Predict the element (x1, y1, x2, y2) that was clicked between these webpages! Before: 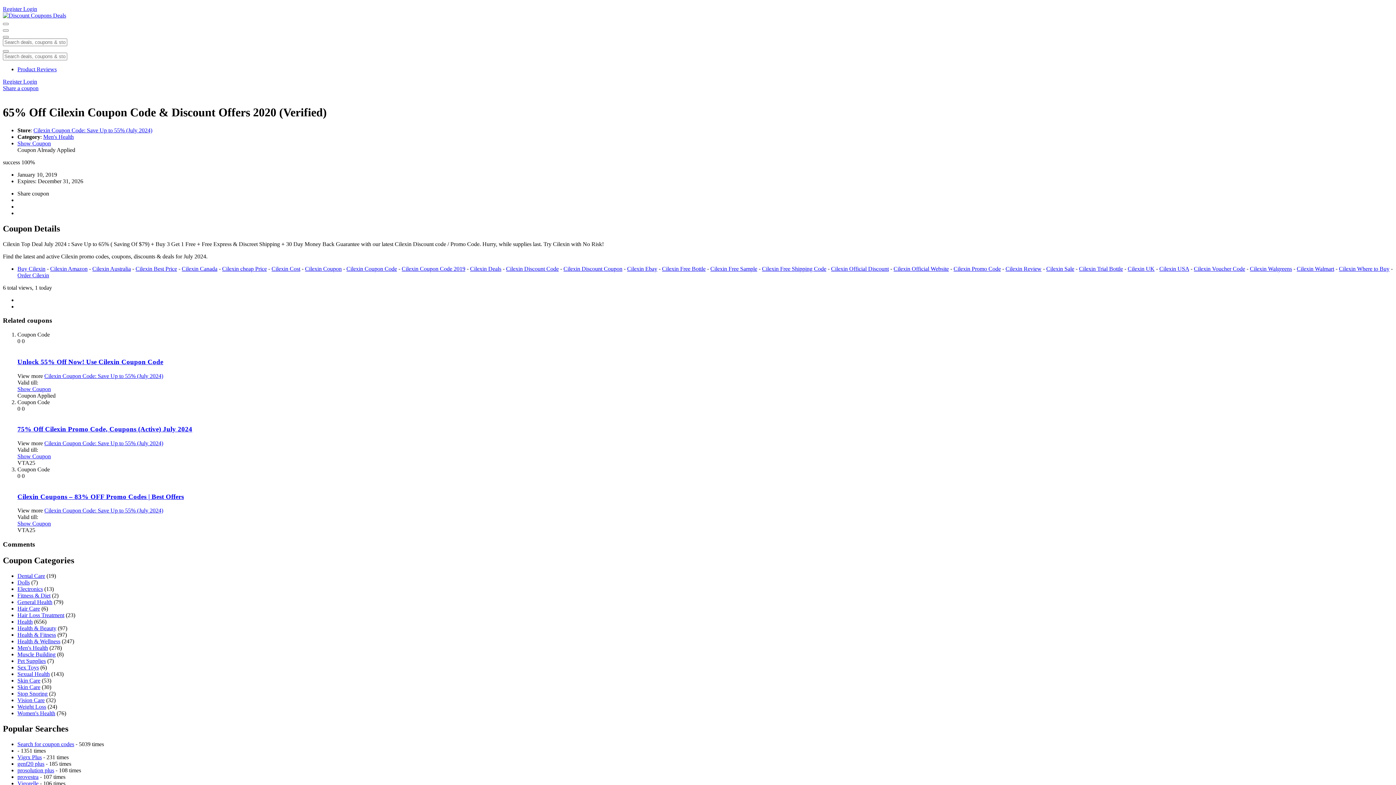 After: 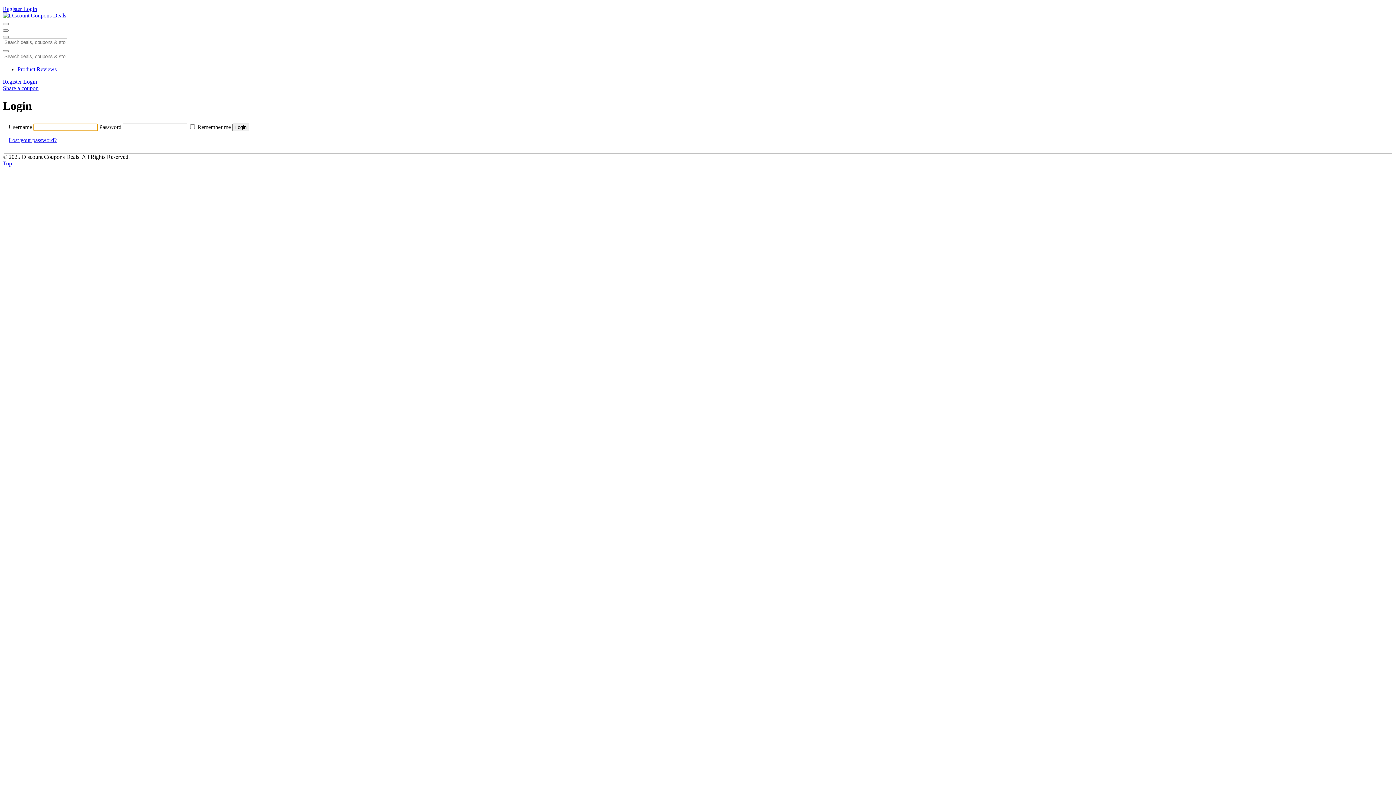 Action: bbox: (2, 78, 23, 84) label: Register 